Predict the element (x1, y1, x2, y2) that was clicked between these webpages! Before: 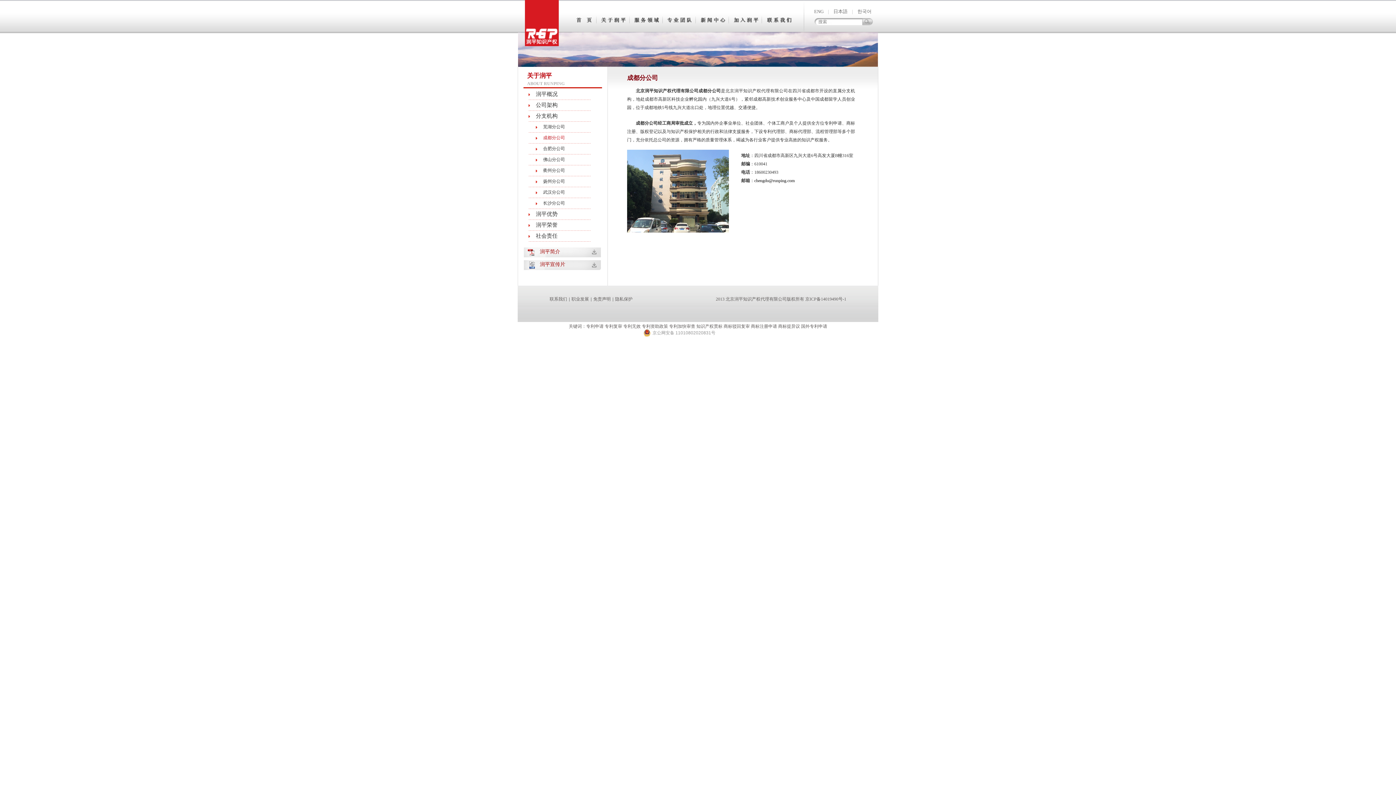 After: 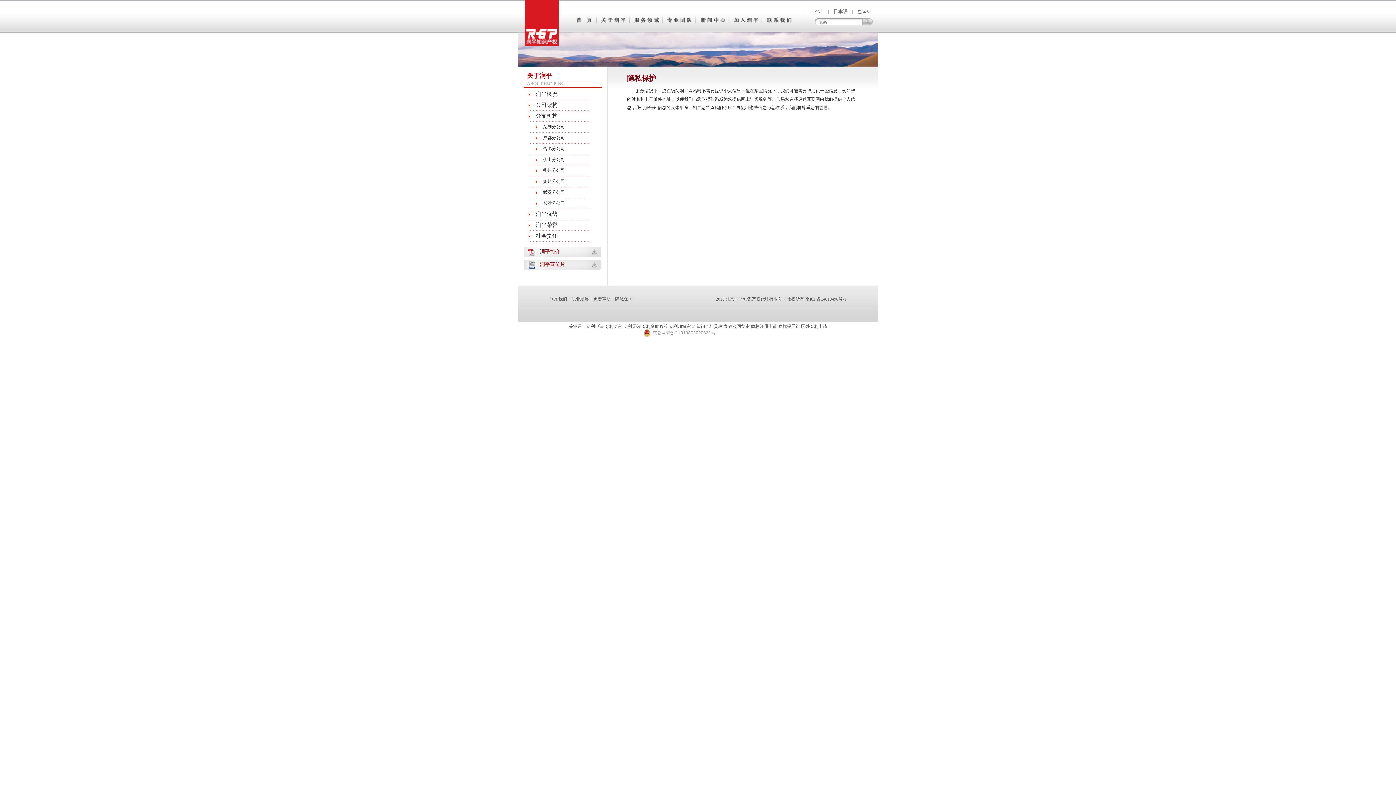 Action: bbox: (615, 296, 632, 301) label: 隐私保护